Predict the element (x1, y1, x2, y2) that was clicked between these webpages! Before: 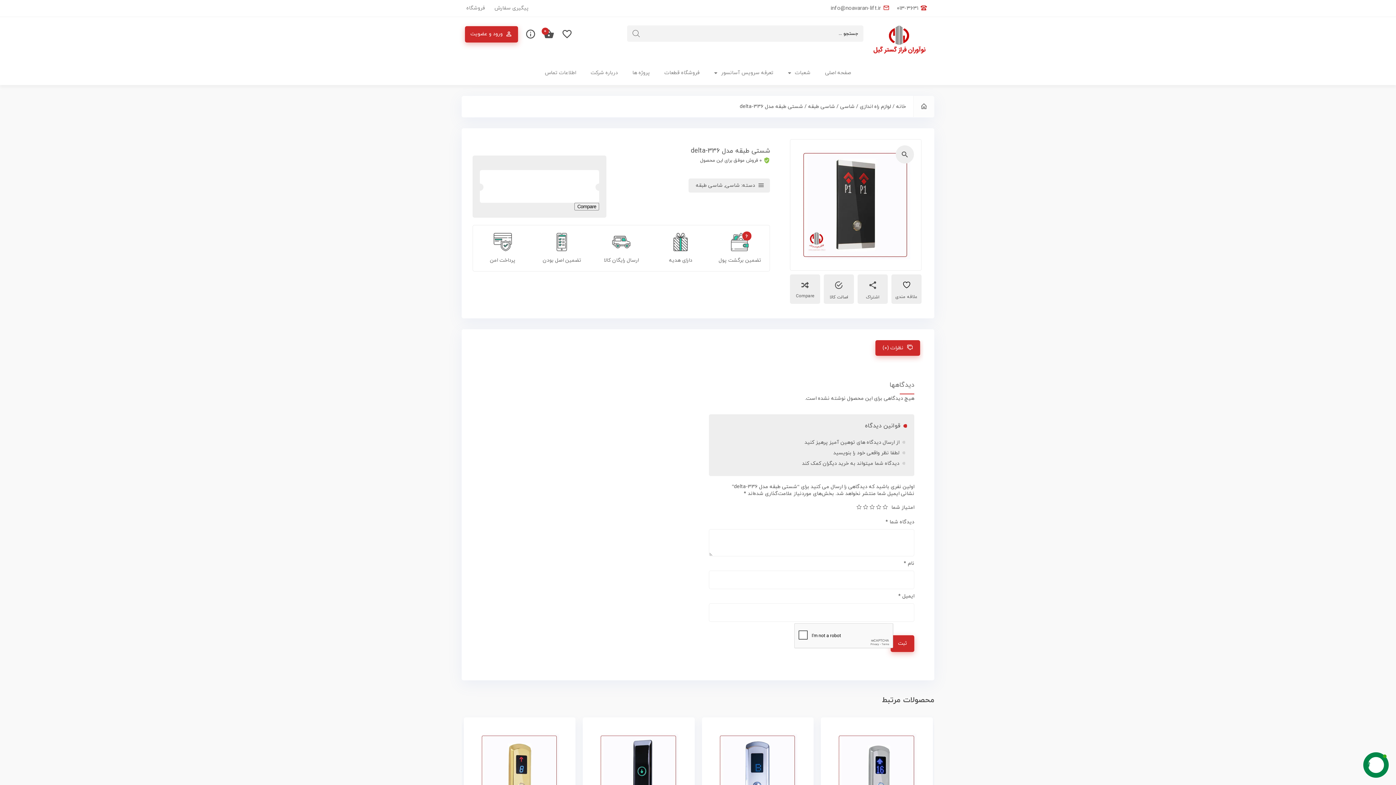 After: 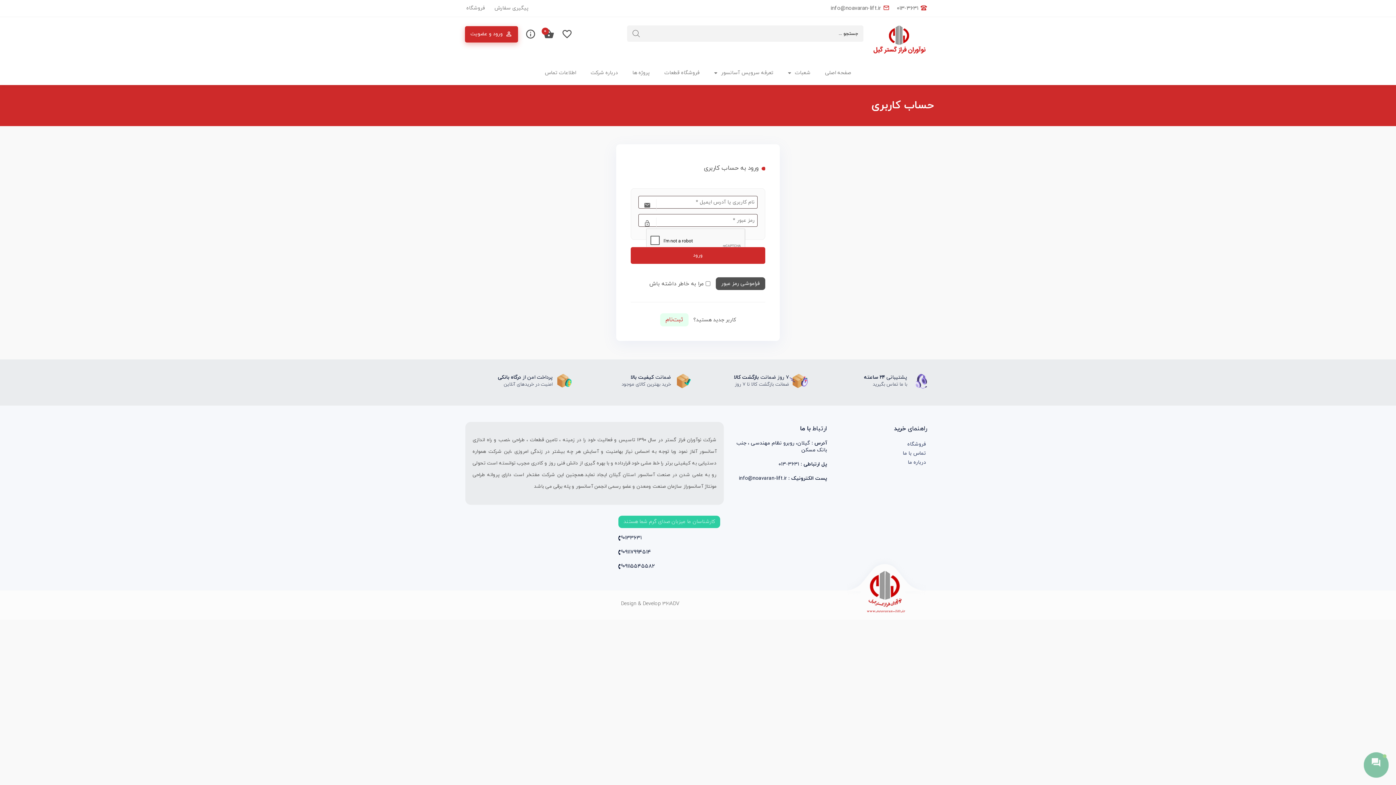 Action: bbox: (464, 26, 518, 42) label: ورود و عضویت